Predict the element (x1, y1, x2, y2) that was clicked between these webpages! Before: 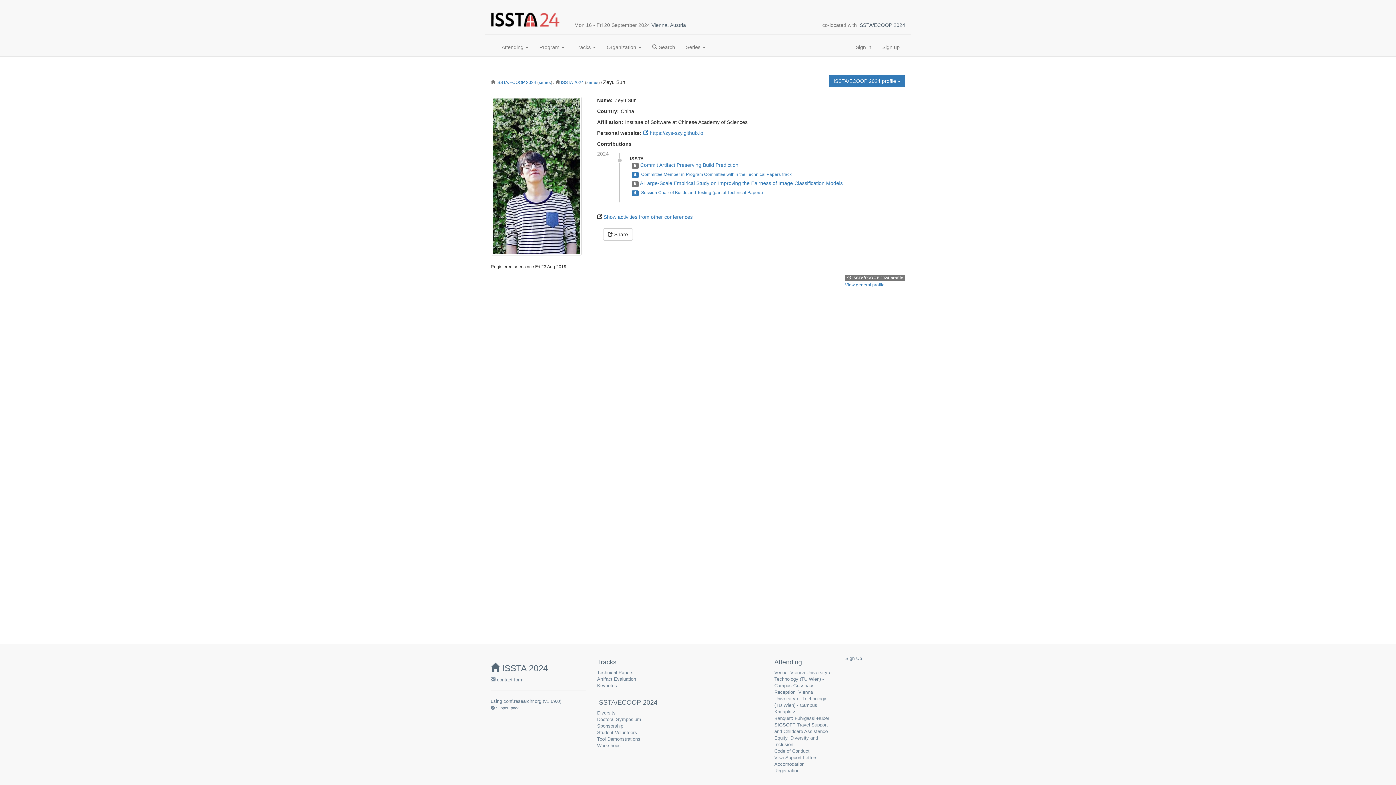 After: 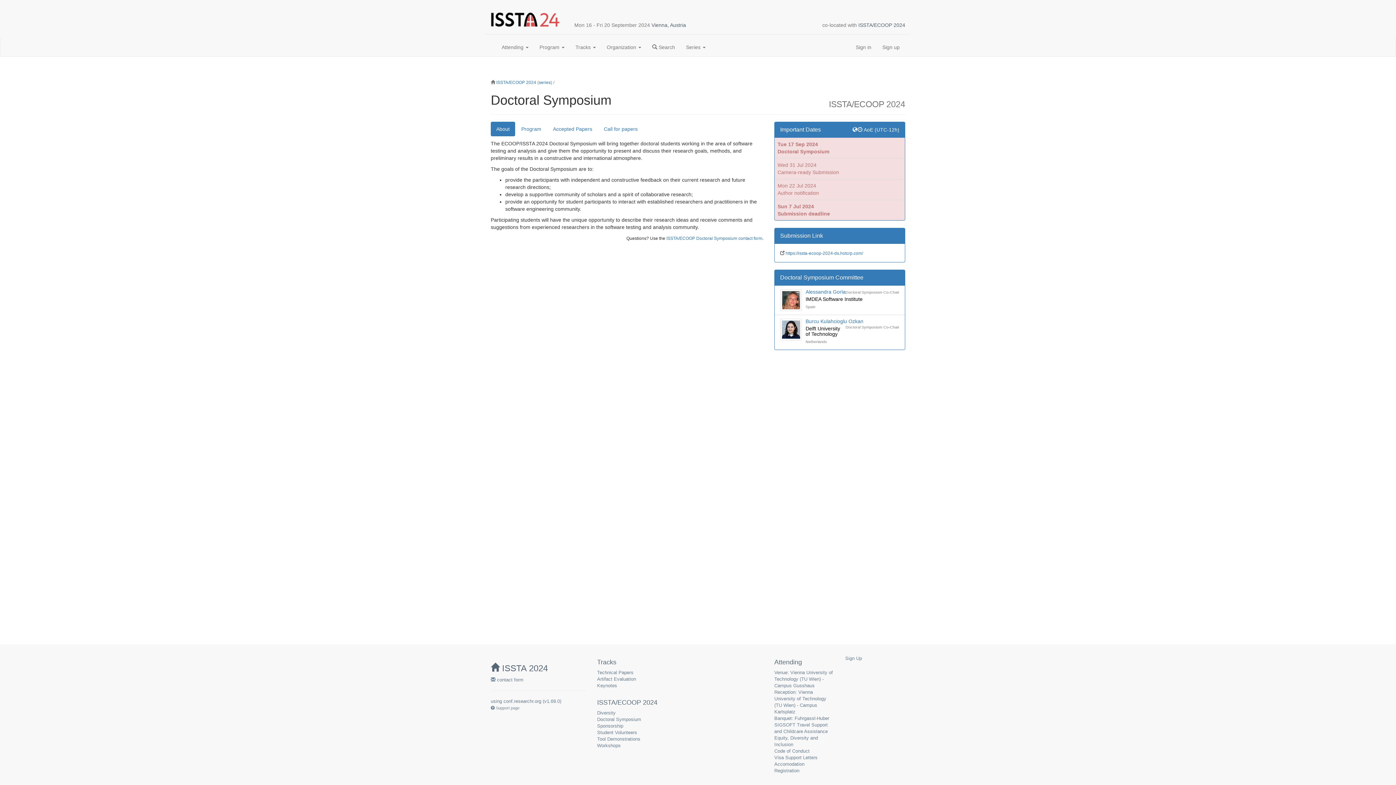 Action: label: Doctoral Symposium bbox: (597, 717, 641, 722)